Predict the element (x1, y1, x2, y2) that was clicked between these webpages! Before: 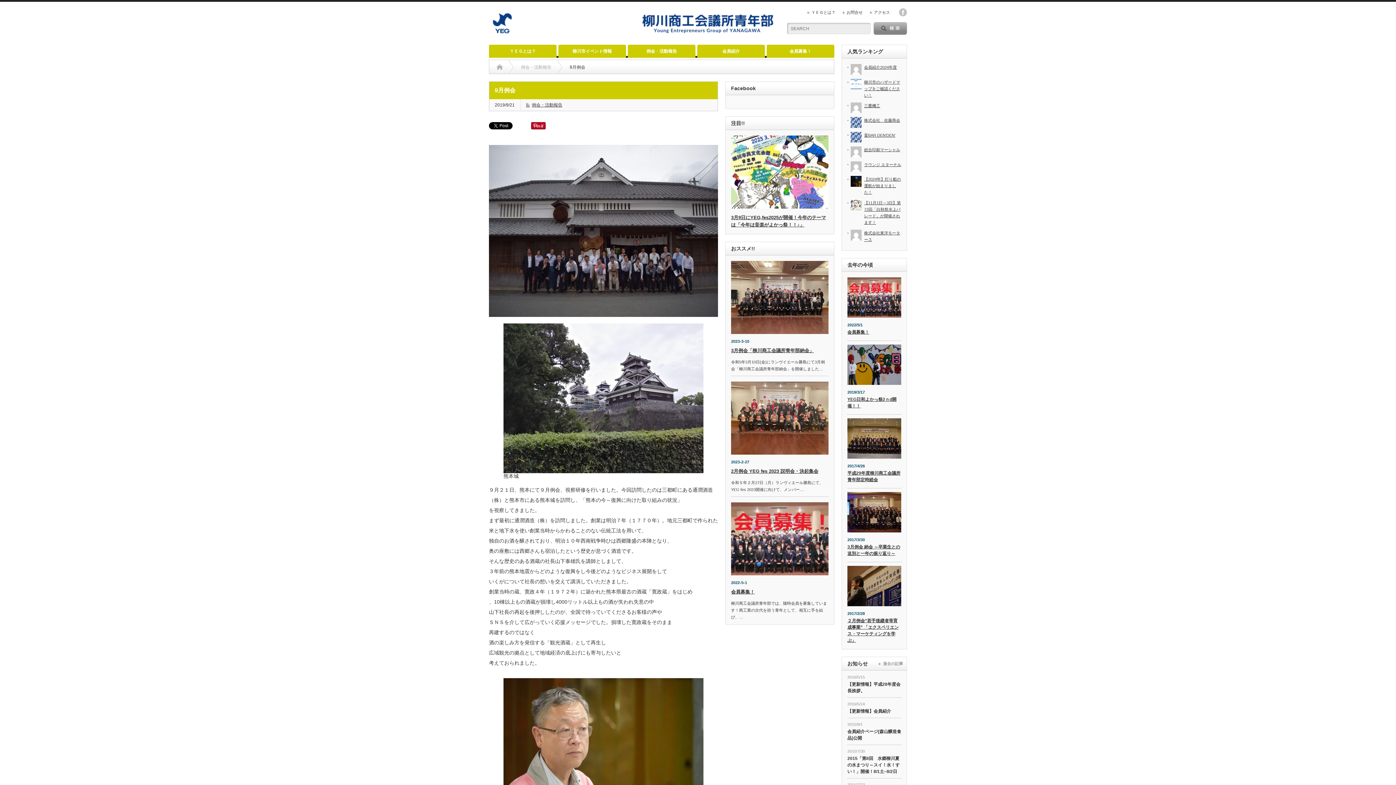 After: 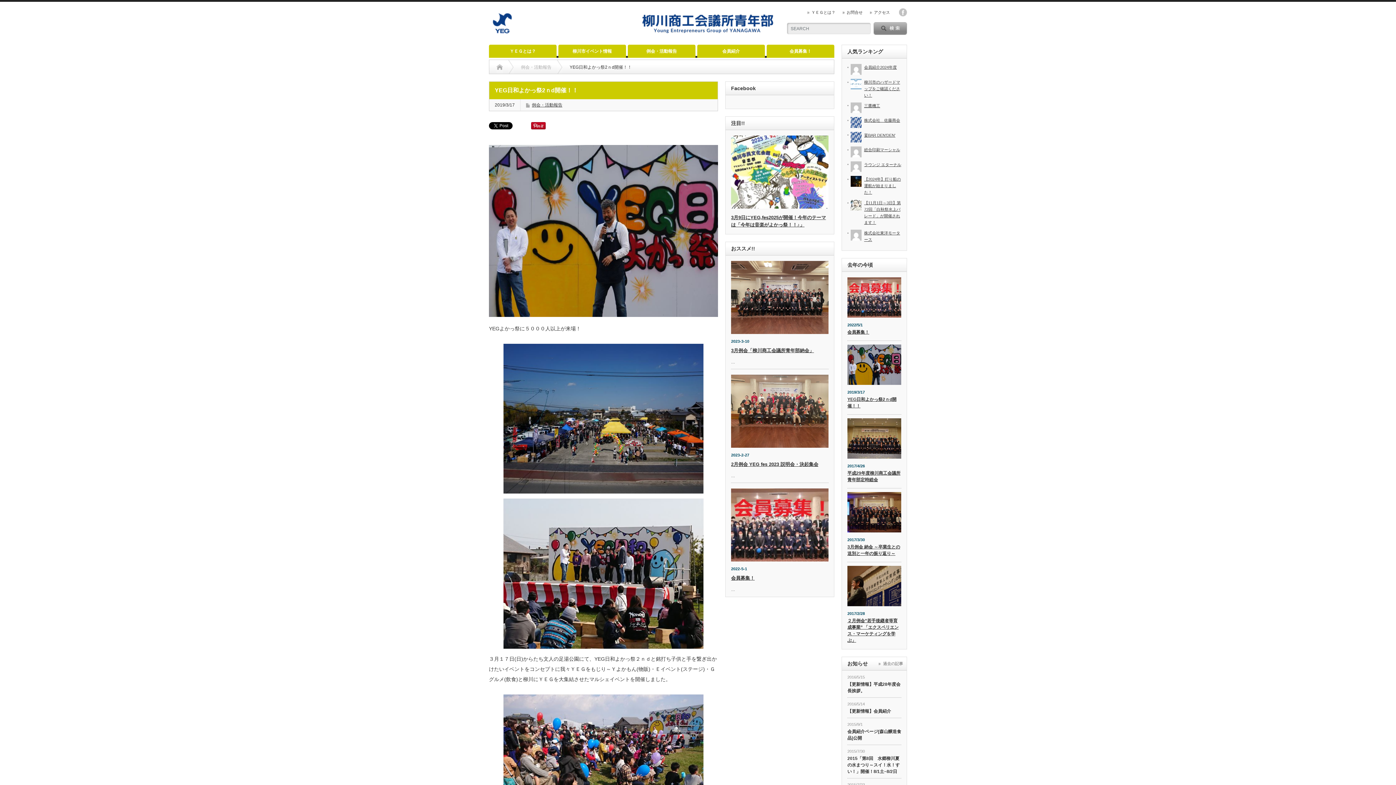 Action: bbox: (847, 344, 901, 385)